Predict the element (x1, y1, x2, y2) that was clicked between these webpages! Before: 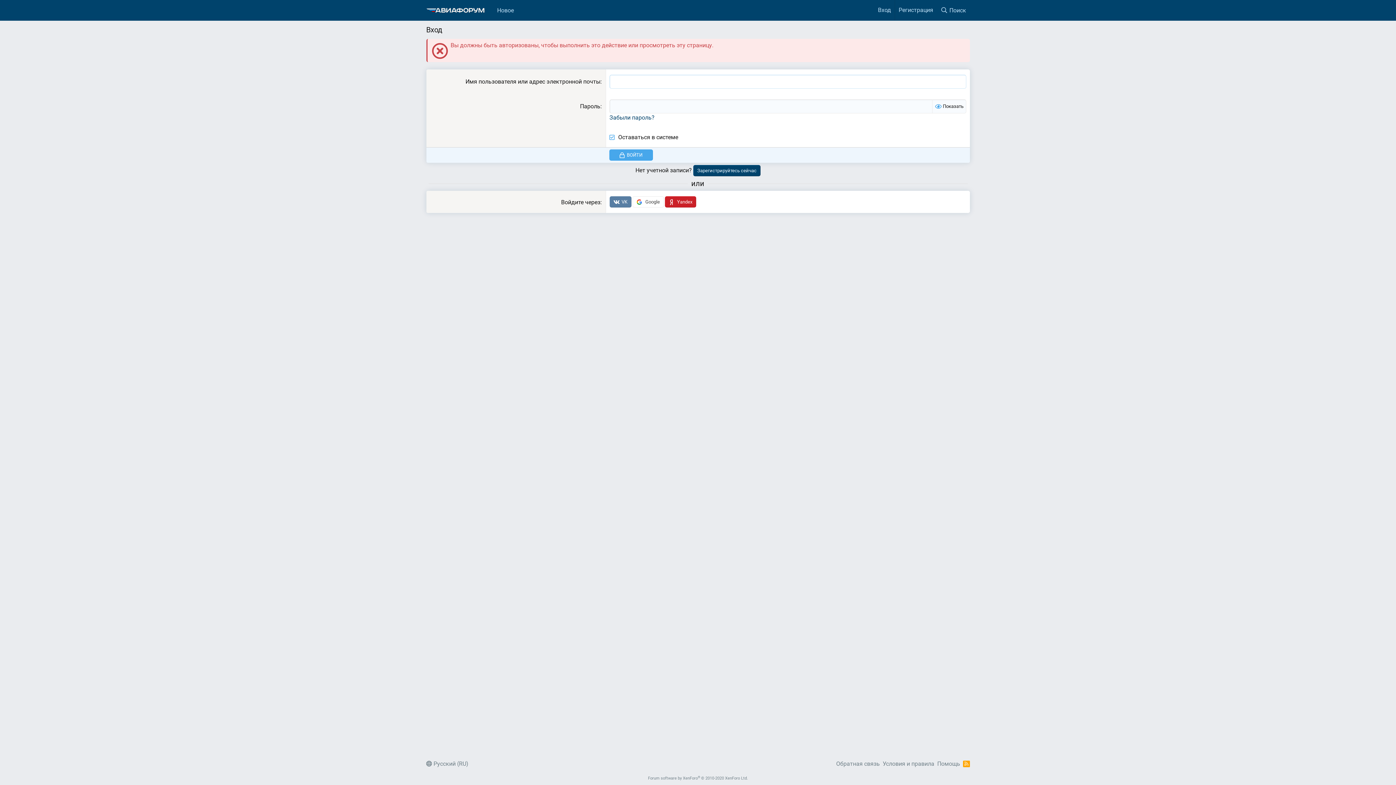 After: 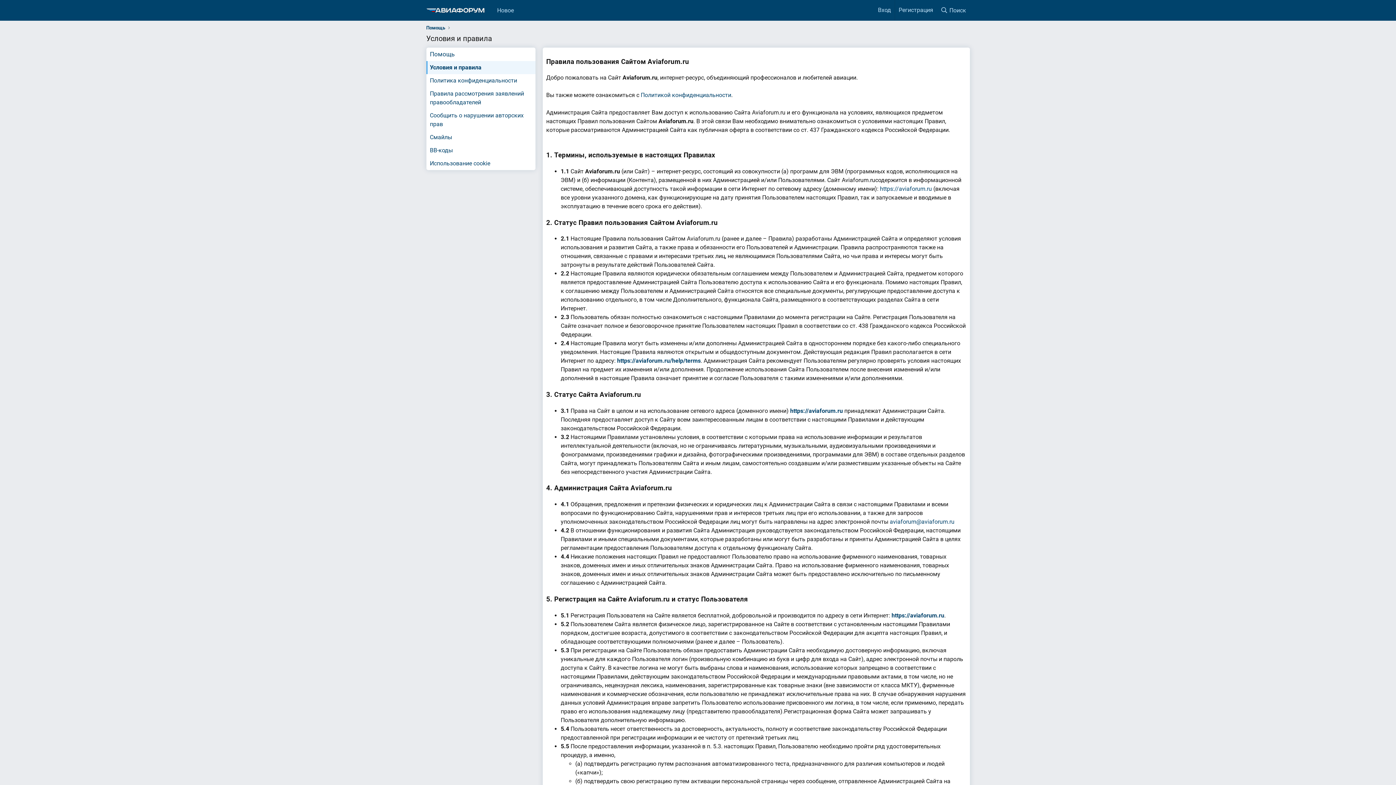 Action: label: Условия и правила bbox: (882, 760, 934, 767)